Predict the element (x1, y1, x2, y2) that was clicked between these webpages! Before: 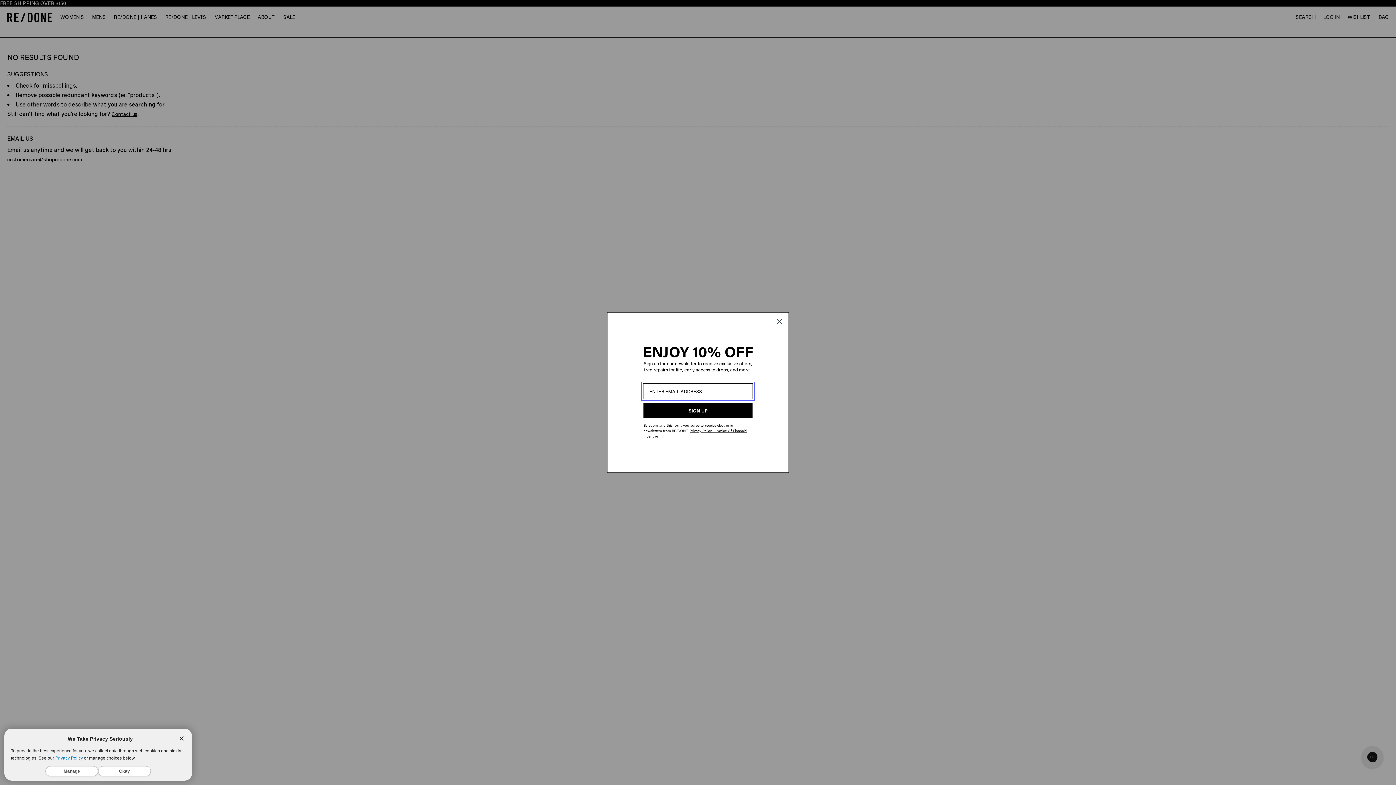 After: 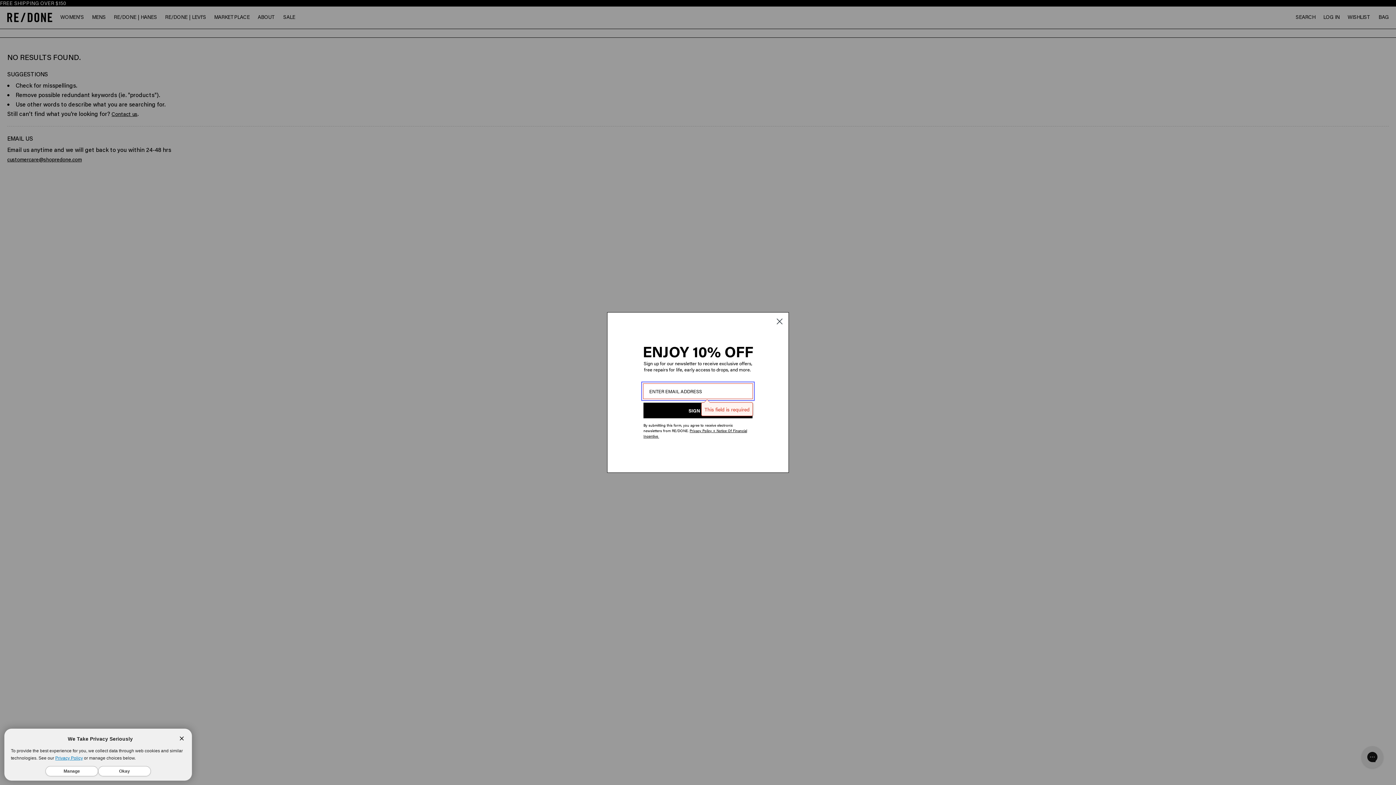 Action: bbox: (643, 402, 753, 418) label: SIGN UP